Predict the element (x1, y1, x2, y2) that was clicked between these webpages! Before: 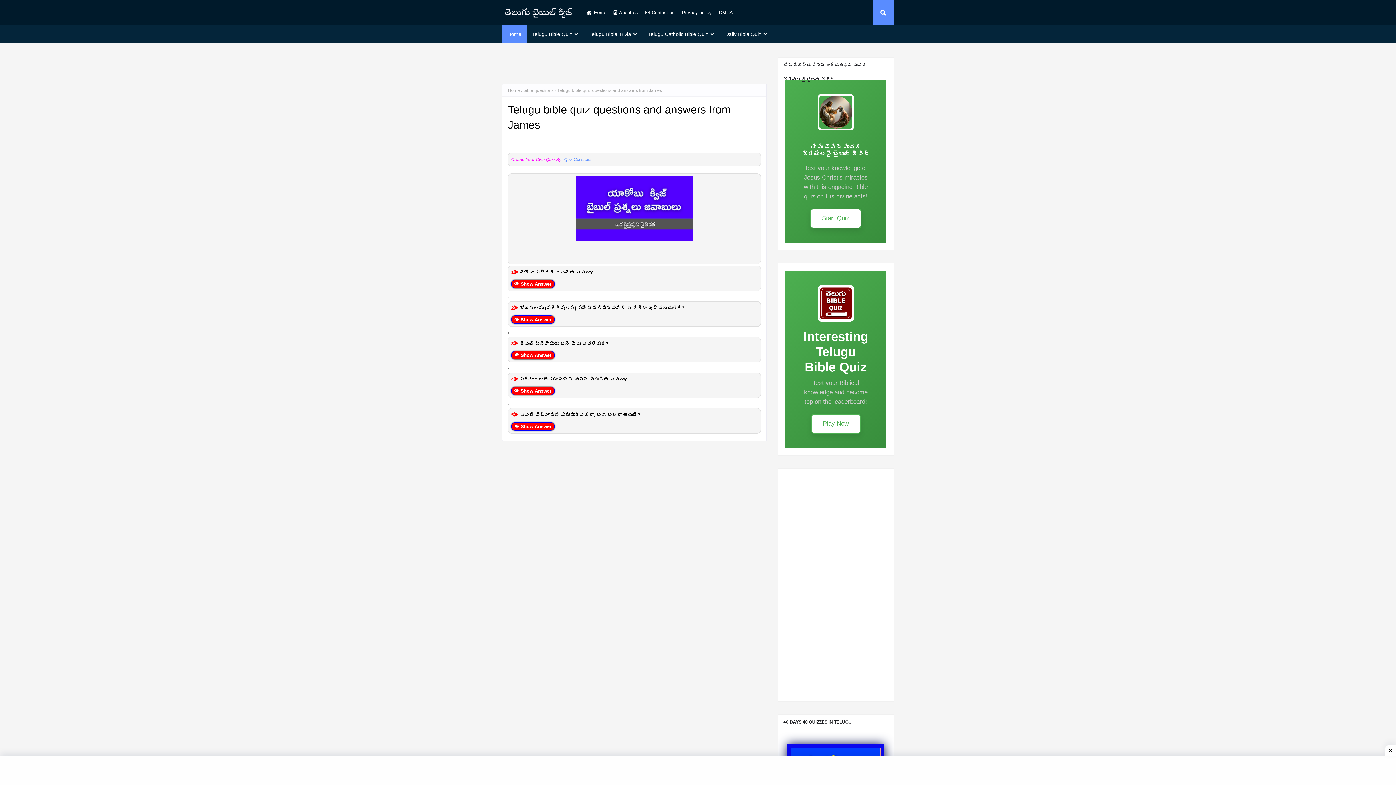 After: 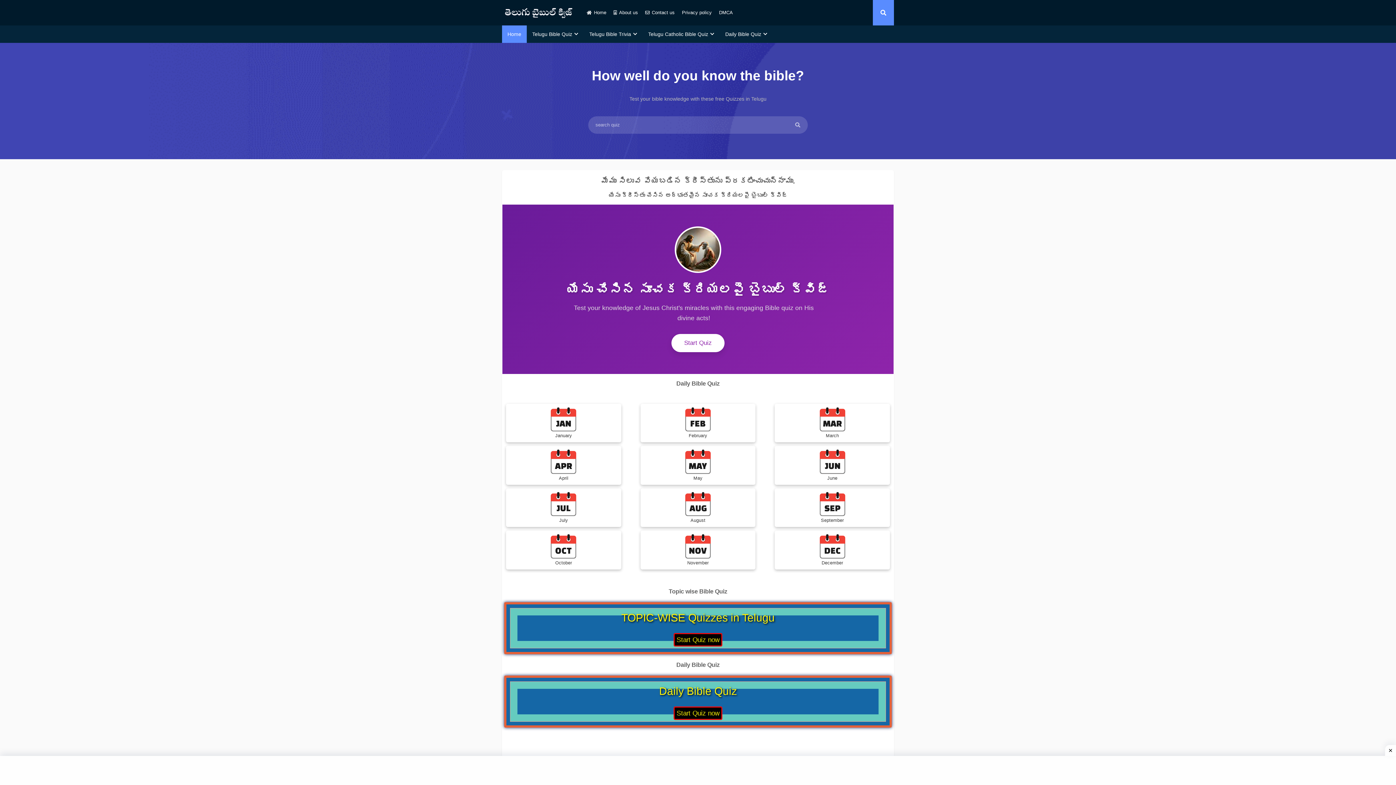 Action: label: Home bbox: (585, 0, 608, 25)